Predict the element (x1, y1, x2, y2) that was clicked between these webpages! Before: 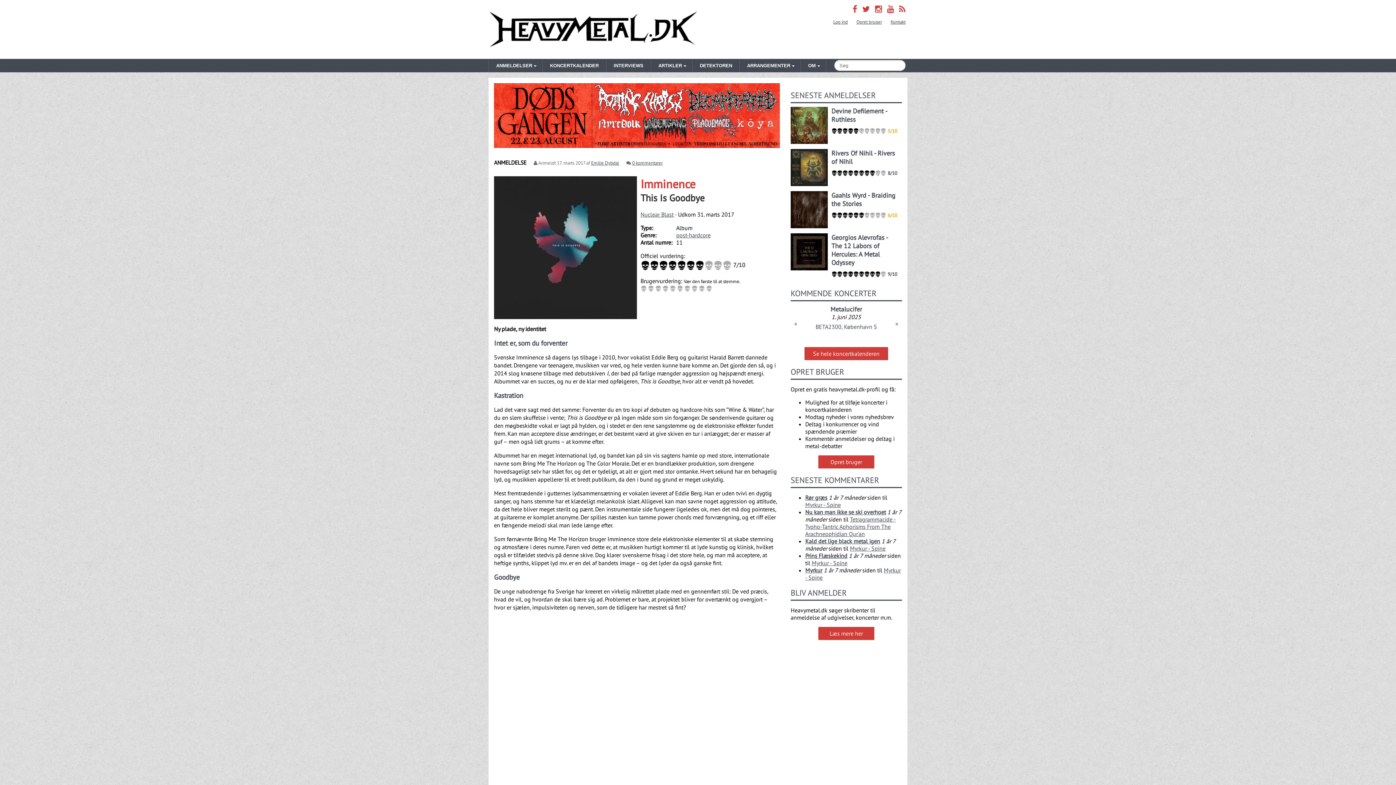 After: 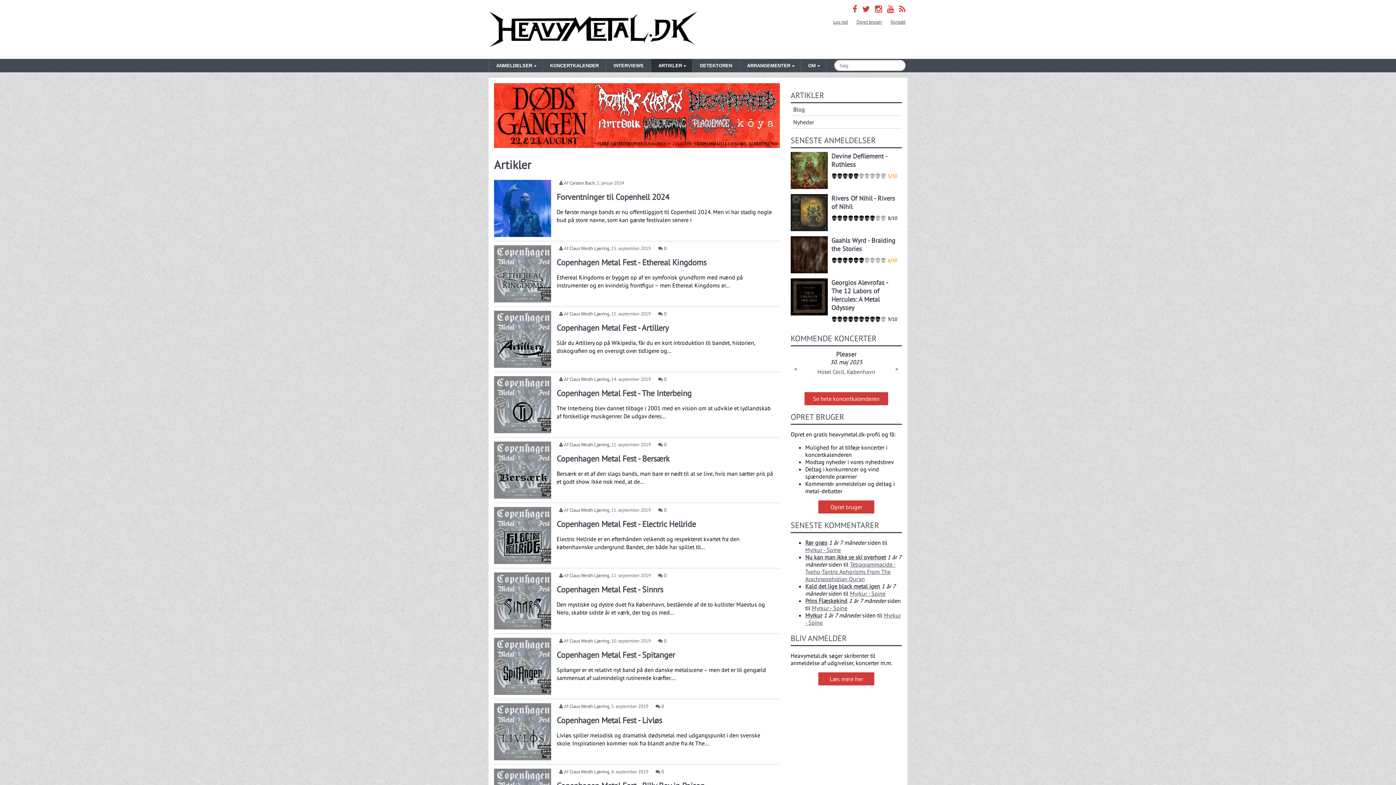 Action: label: ARTIKLER bbox: (651, 59, 692, 72)